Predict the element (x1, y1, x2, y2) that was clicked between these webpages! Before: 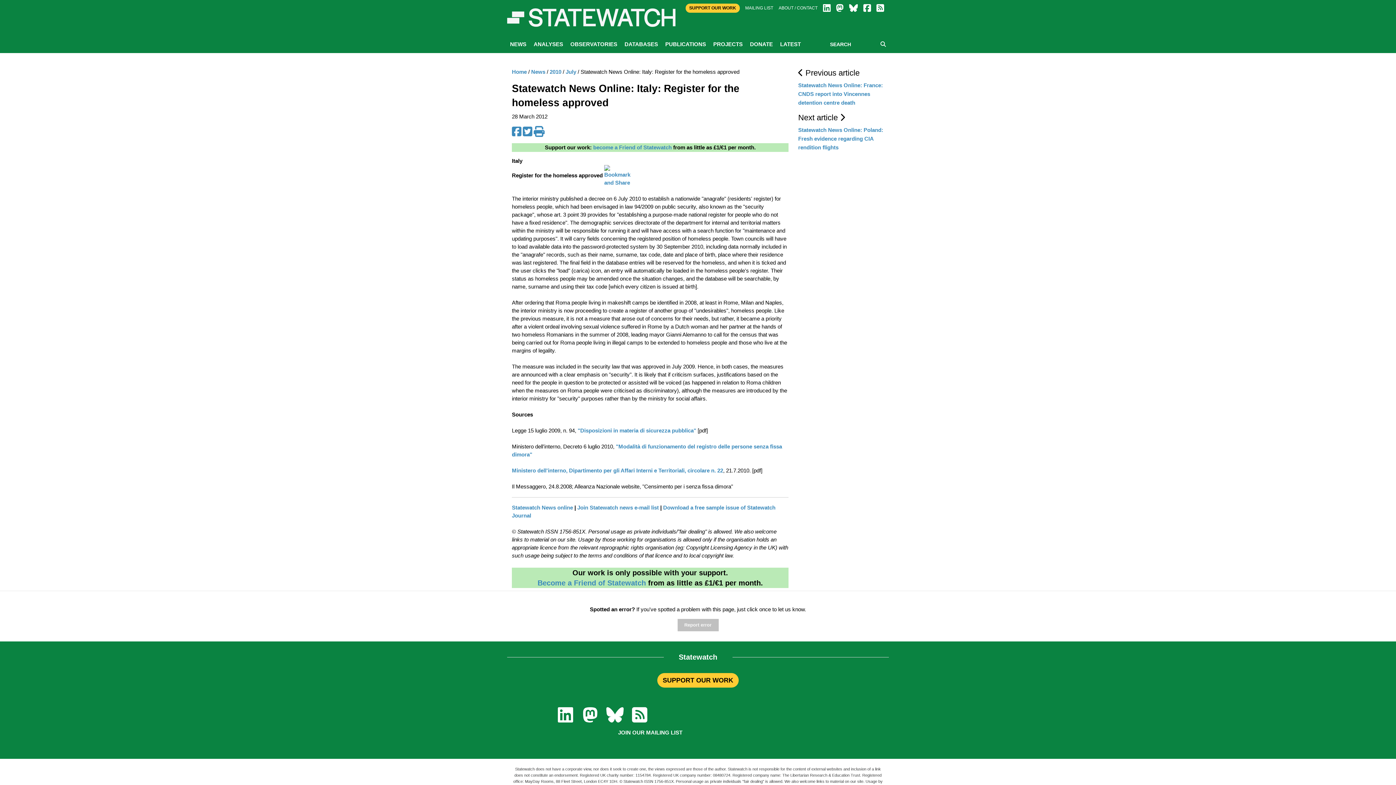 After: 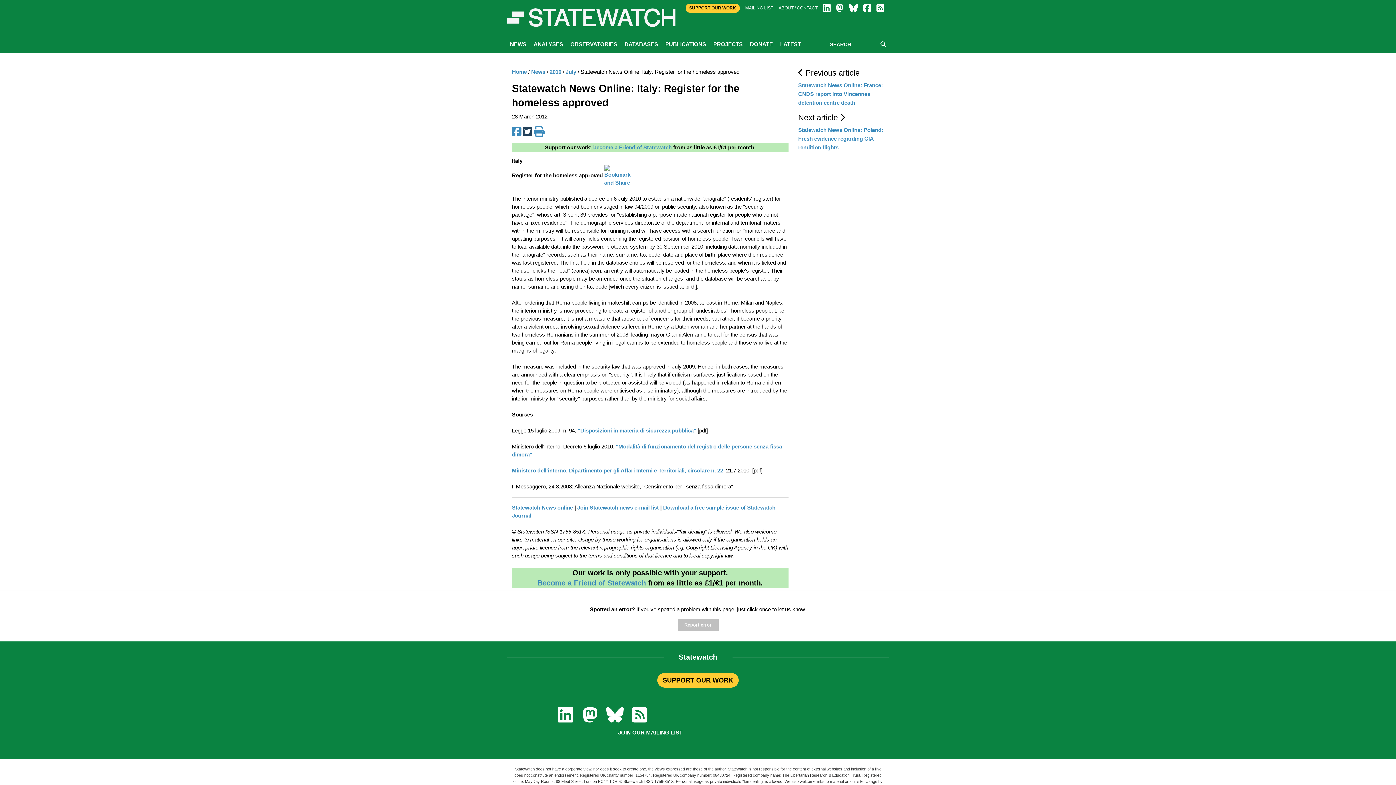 Action: bbox: (522, 130, 532, 136)